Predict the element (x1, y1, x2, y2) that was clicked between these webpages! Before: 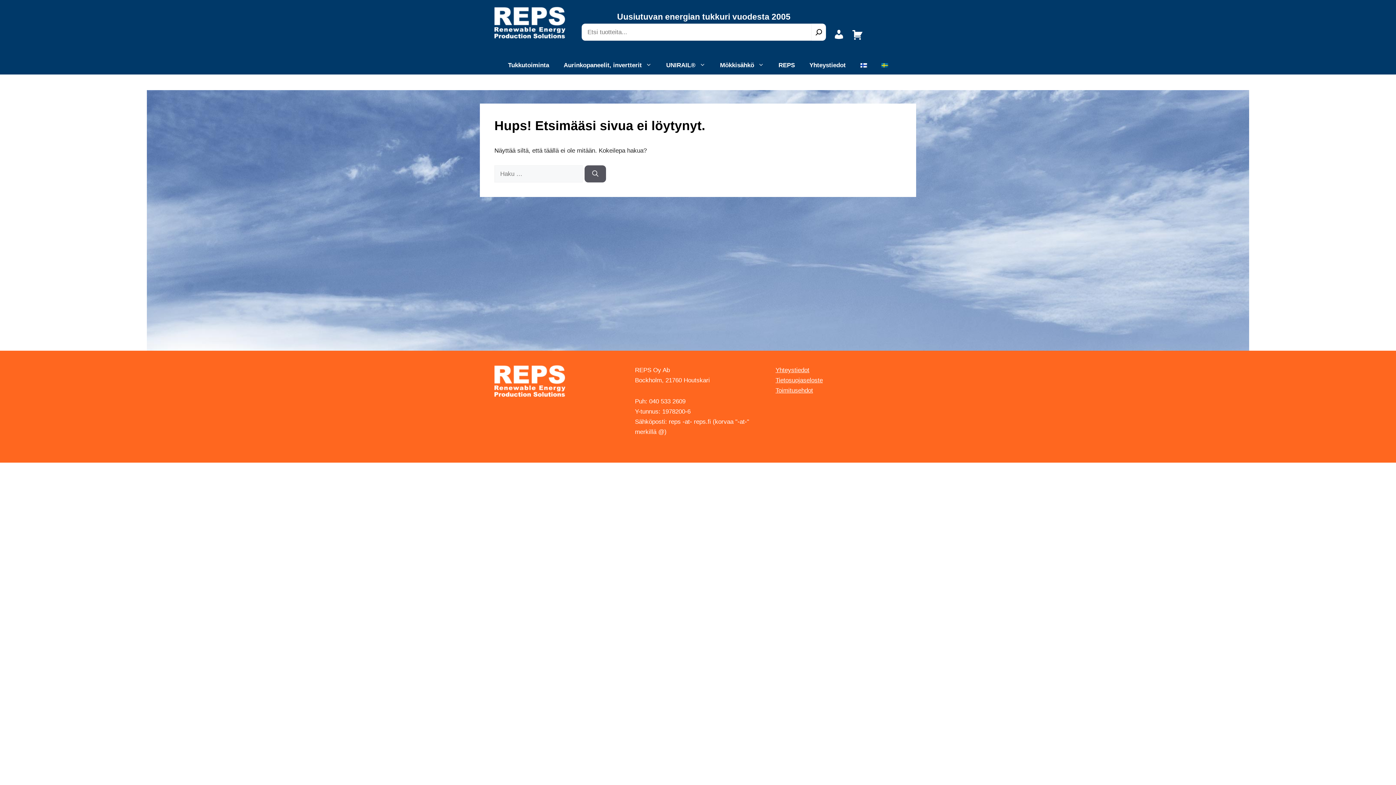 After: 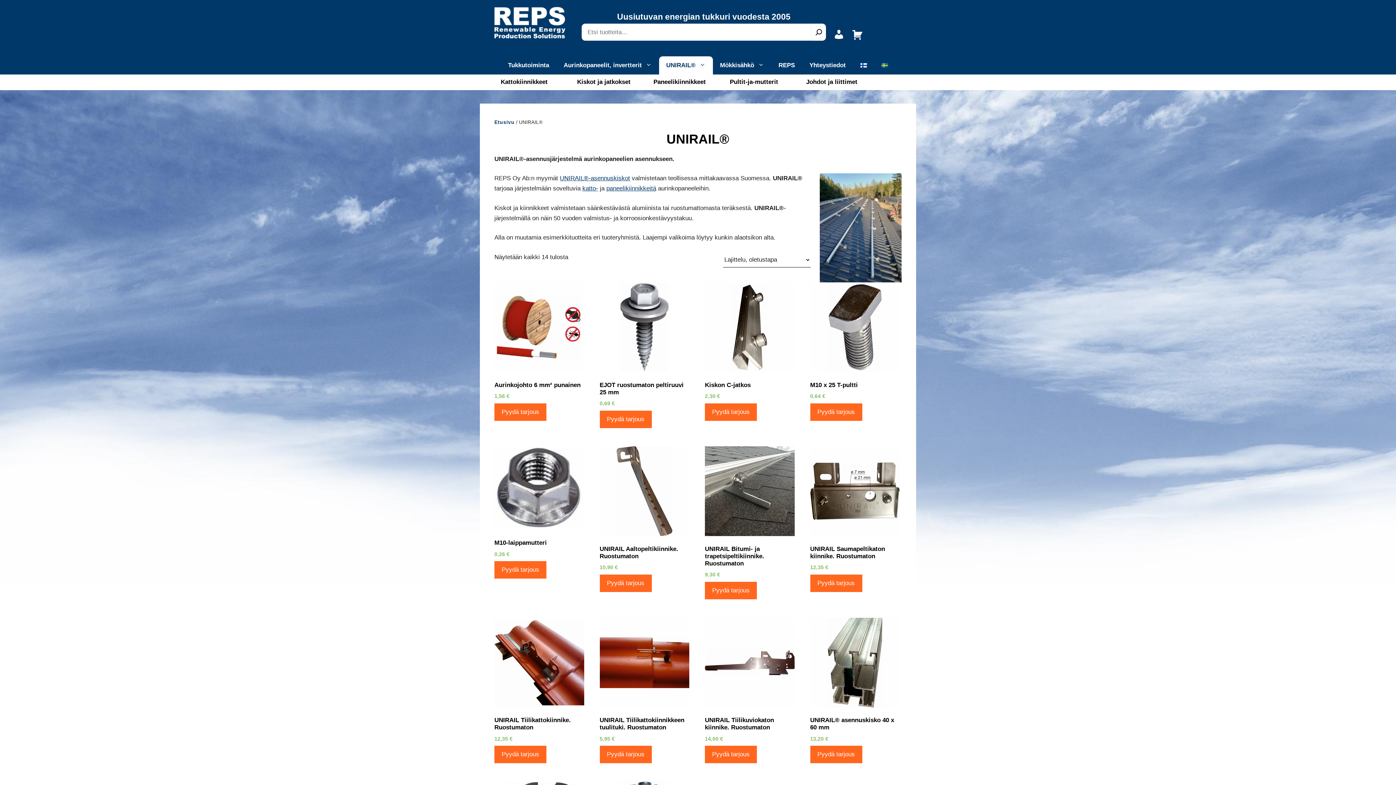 Action: bbox: (659, 56, 712, 74) label: UNIRAIL®